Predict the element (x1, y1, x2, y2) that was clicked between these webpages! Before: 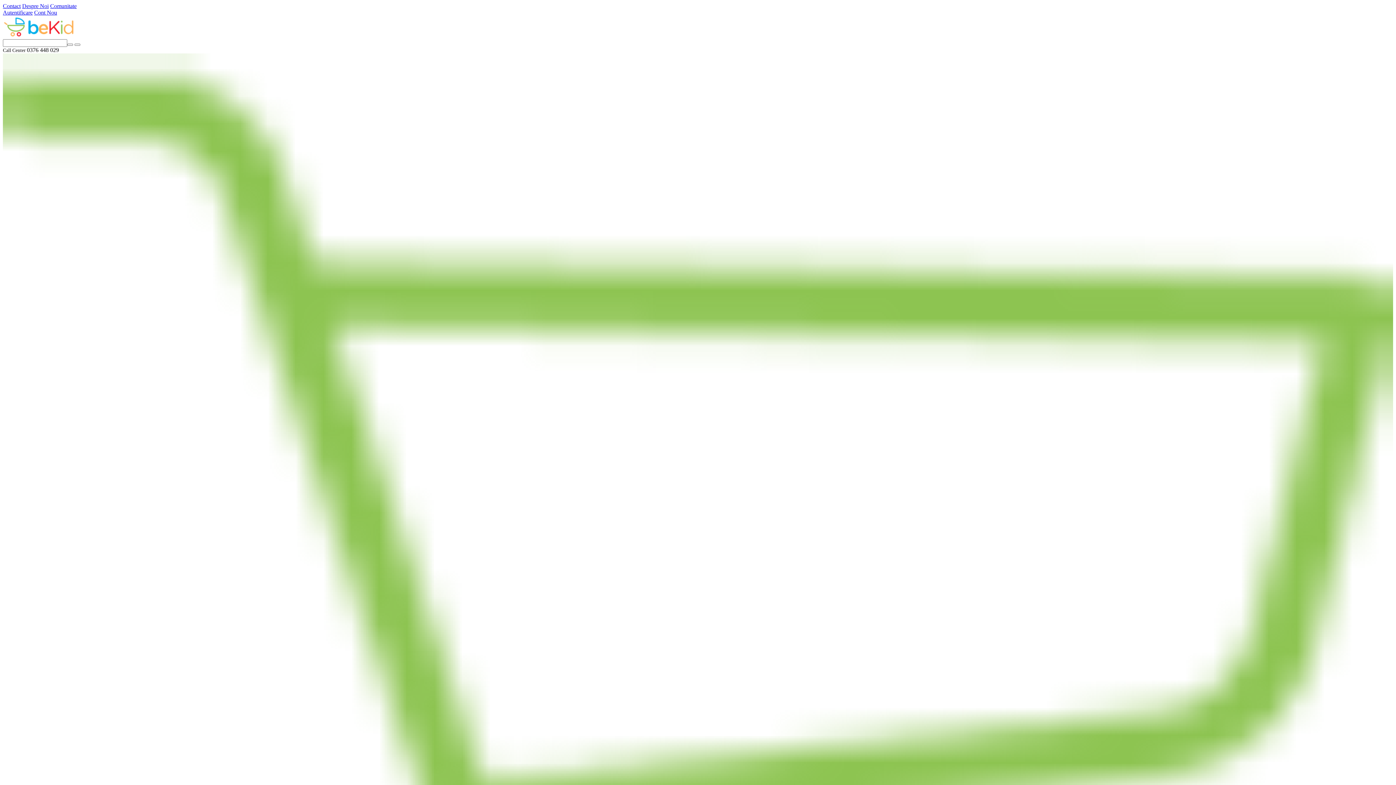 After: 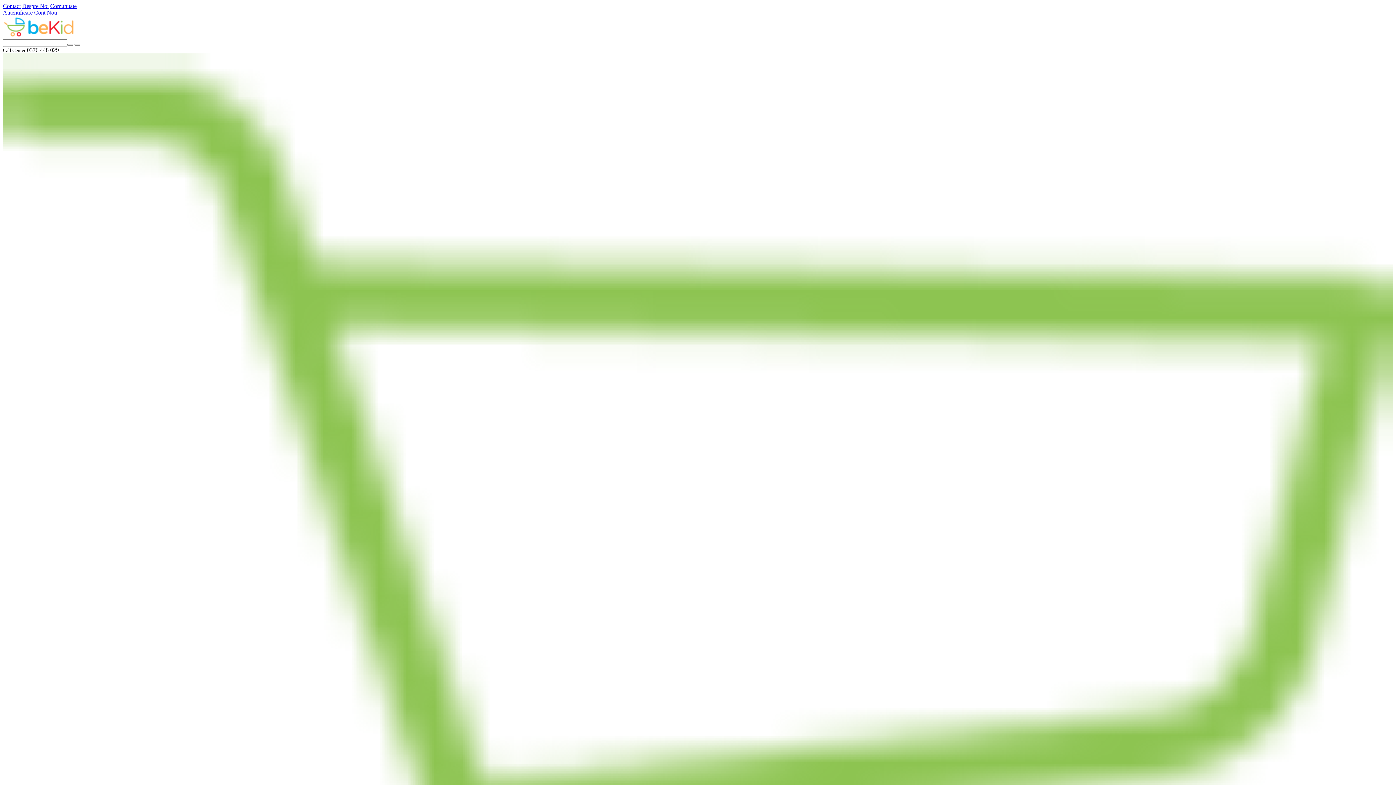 Action: bbox: (2, 32, 75, 38)